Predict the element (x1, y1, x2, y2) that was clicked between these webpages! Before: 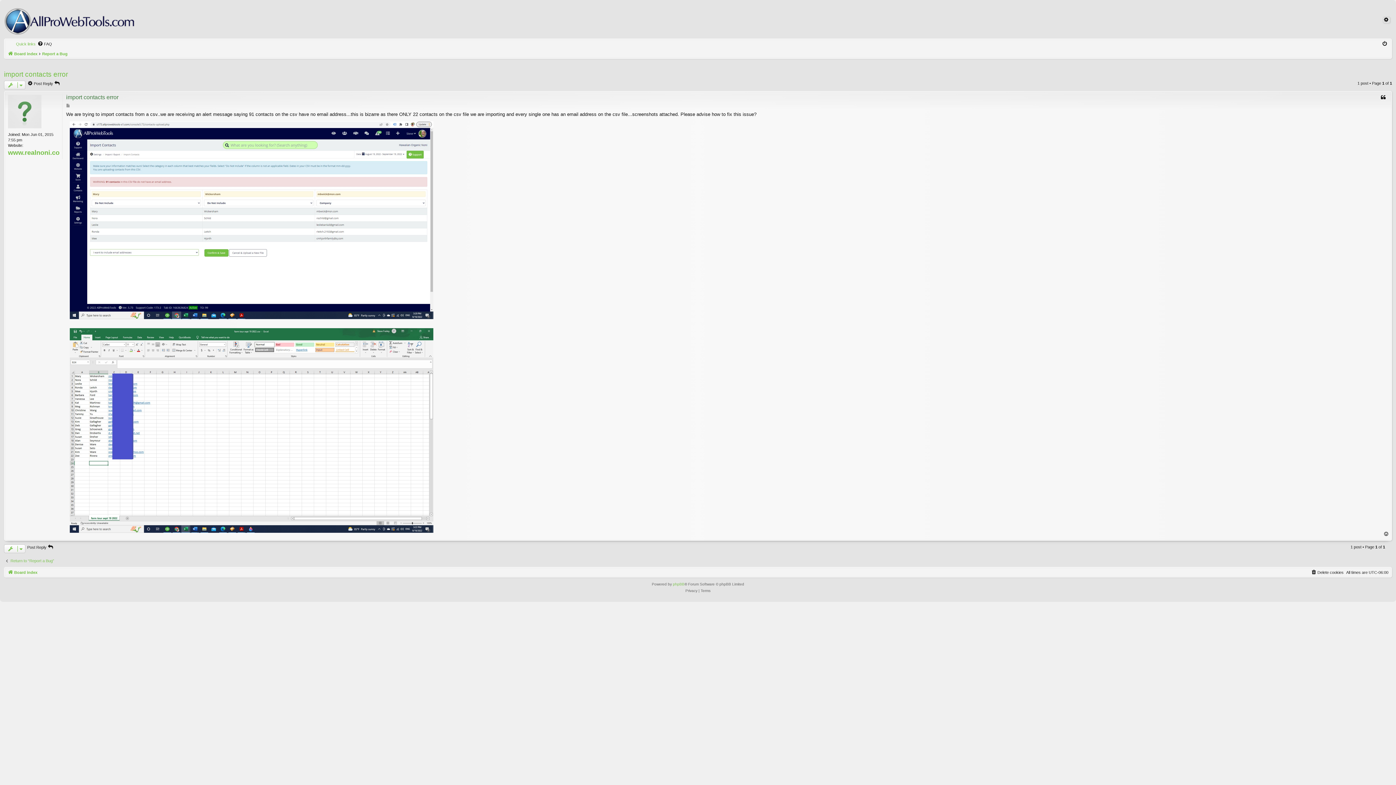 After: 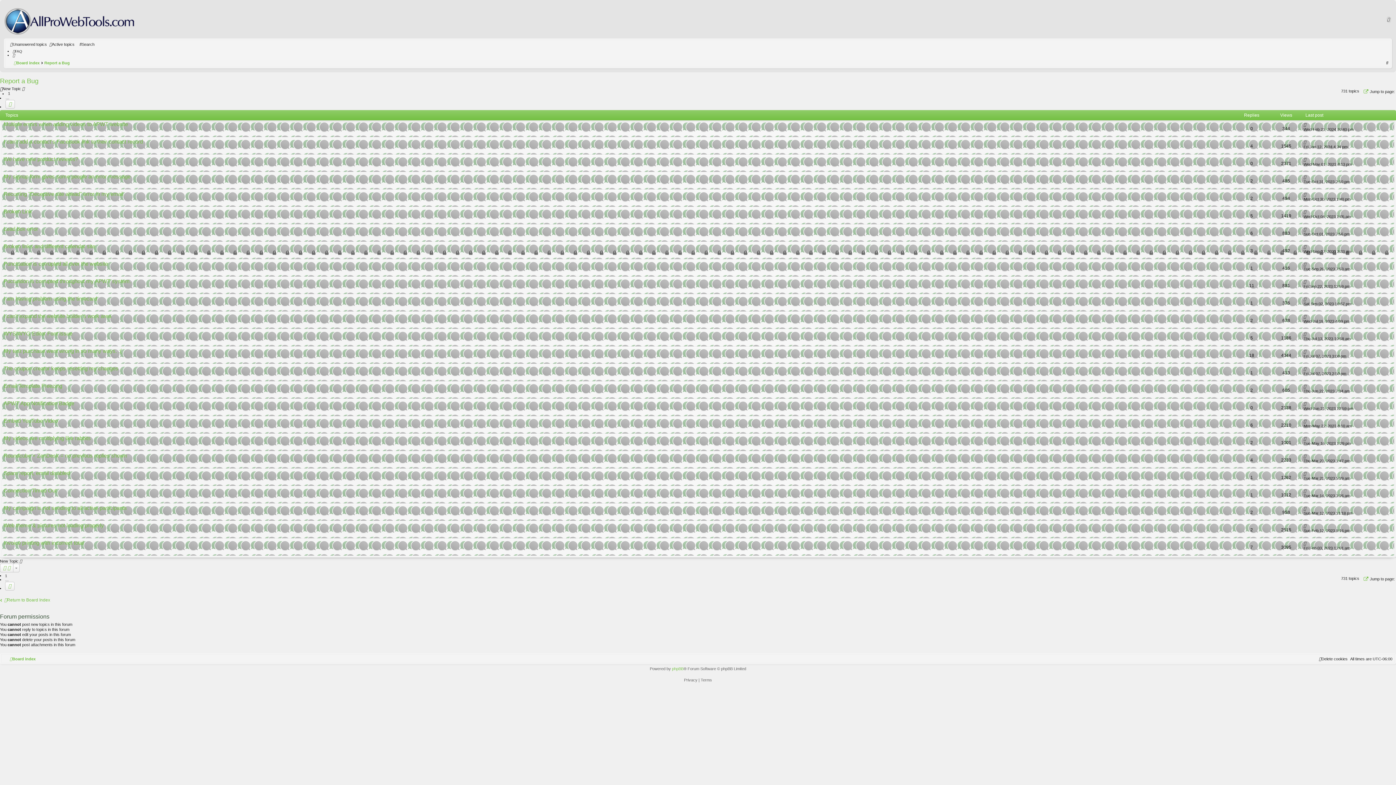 Action: bbox: (4, 558, 54, 563) label: Return to “Report a Bug”